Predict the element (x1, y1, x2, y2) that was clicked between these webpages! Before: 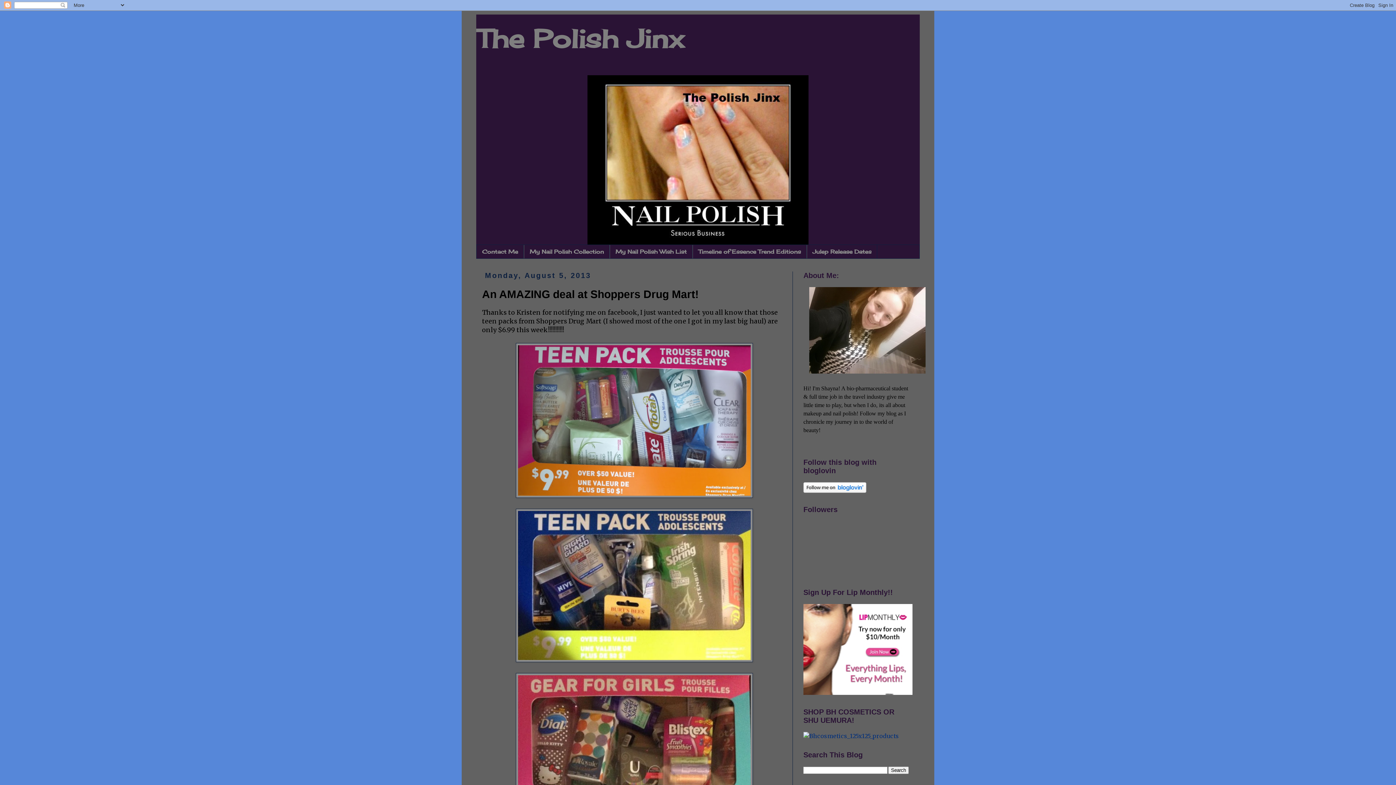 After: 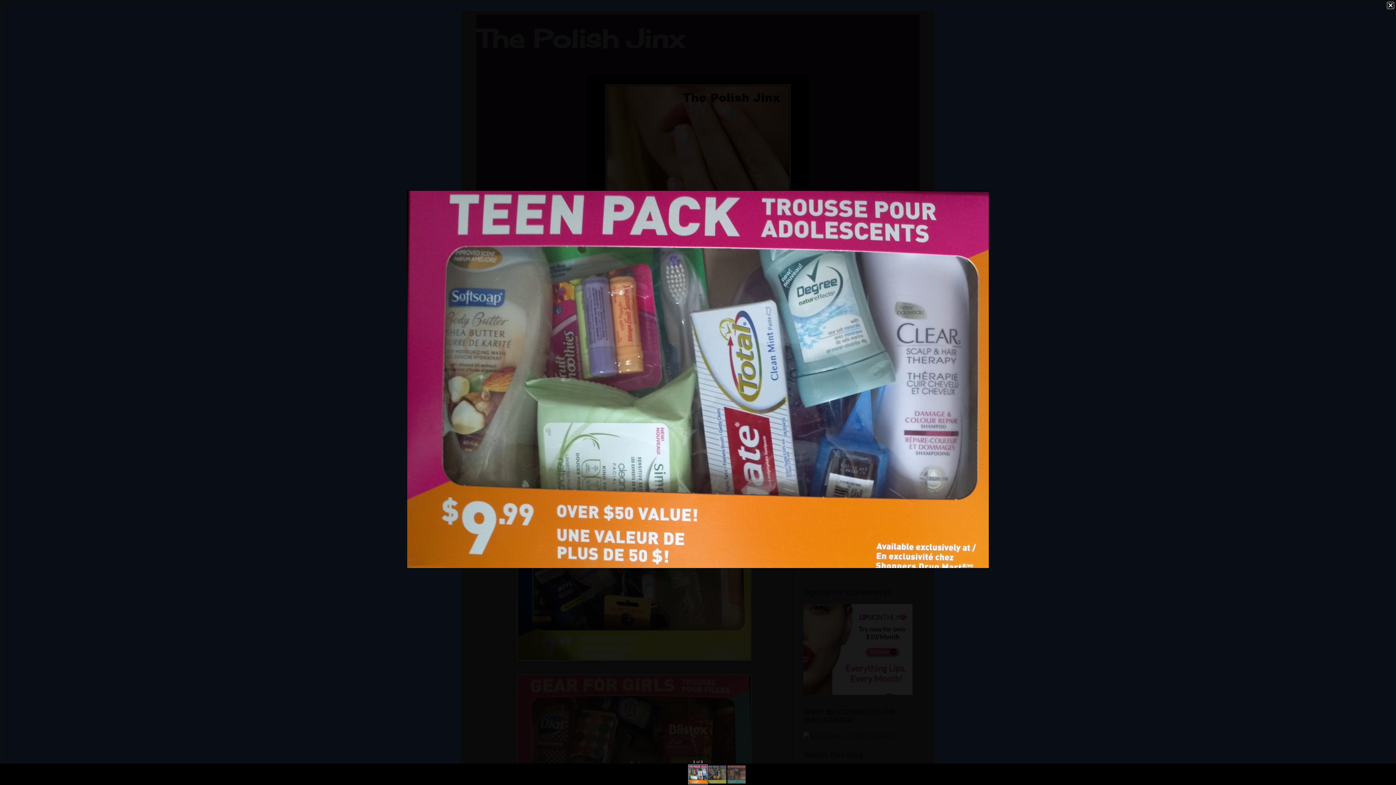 Action: bbox: (516, 492, 753, 500)